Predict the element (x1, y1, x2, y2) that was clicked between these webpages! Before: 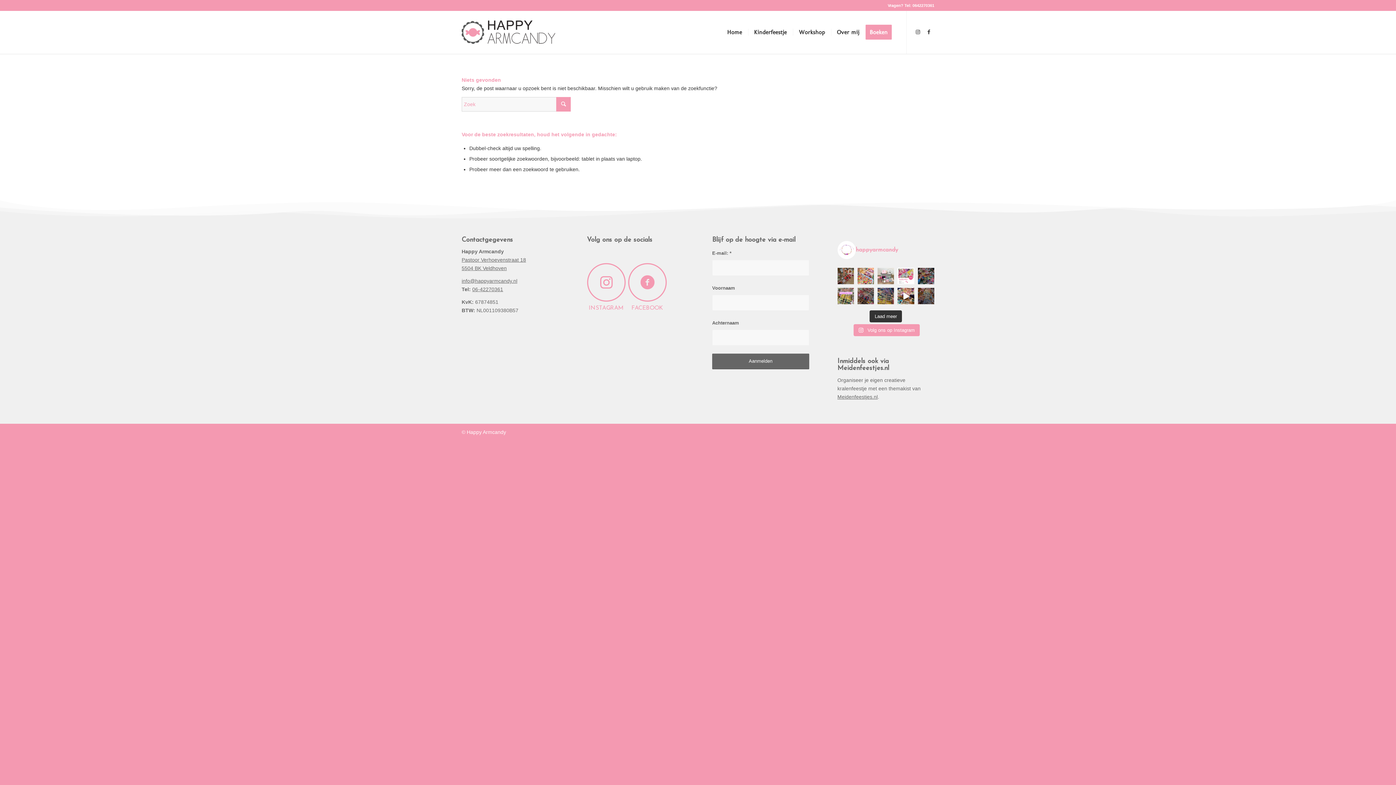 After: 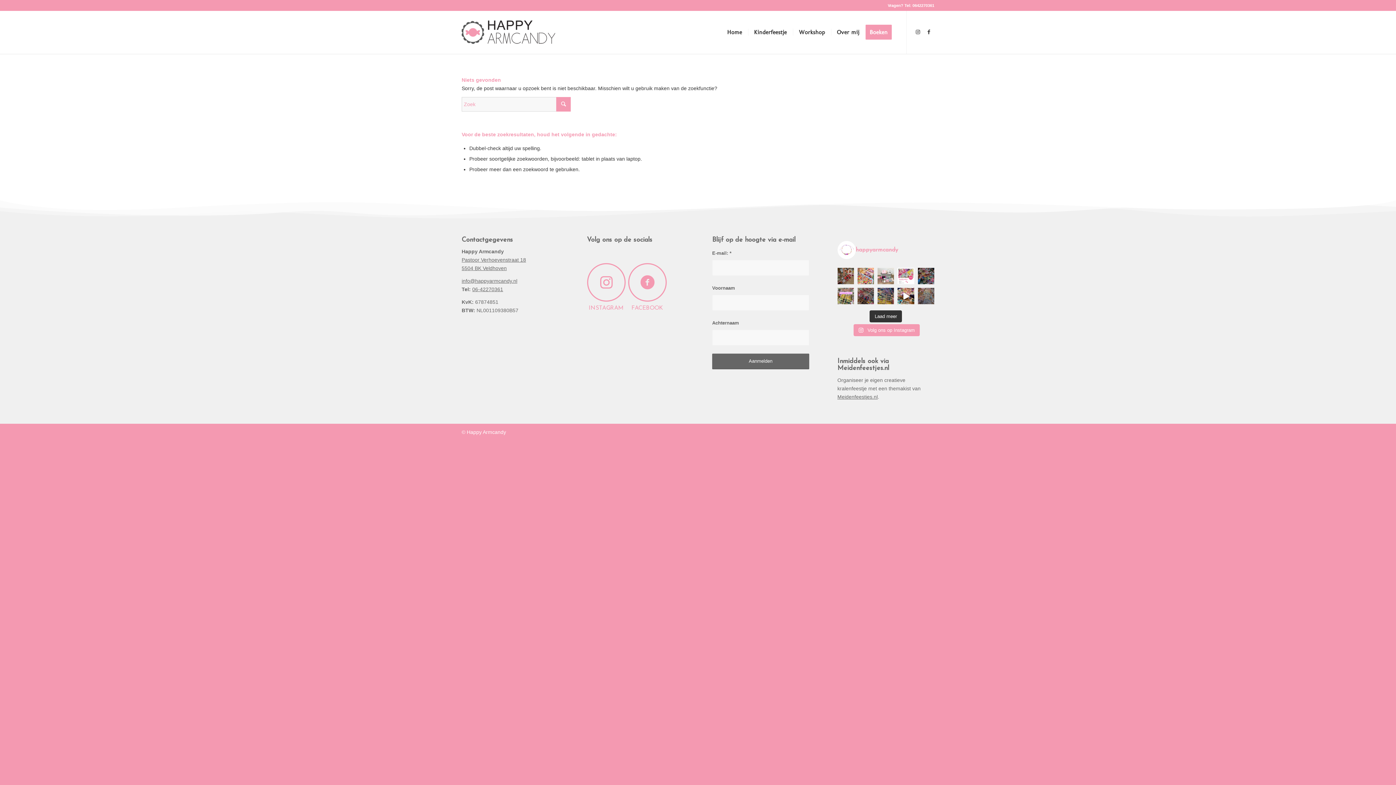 Action: bbox: (918, 287, 934, 304) label: Nieuwe dag - nieuw feestje. Op deze mooie dag ston